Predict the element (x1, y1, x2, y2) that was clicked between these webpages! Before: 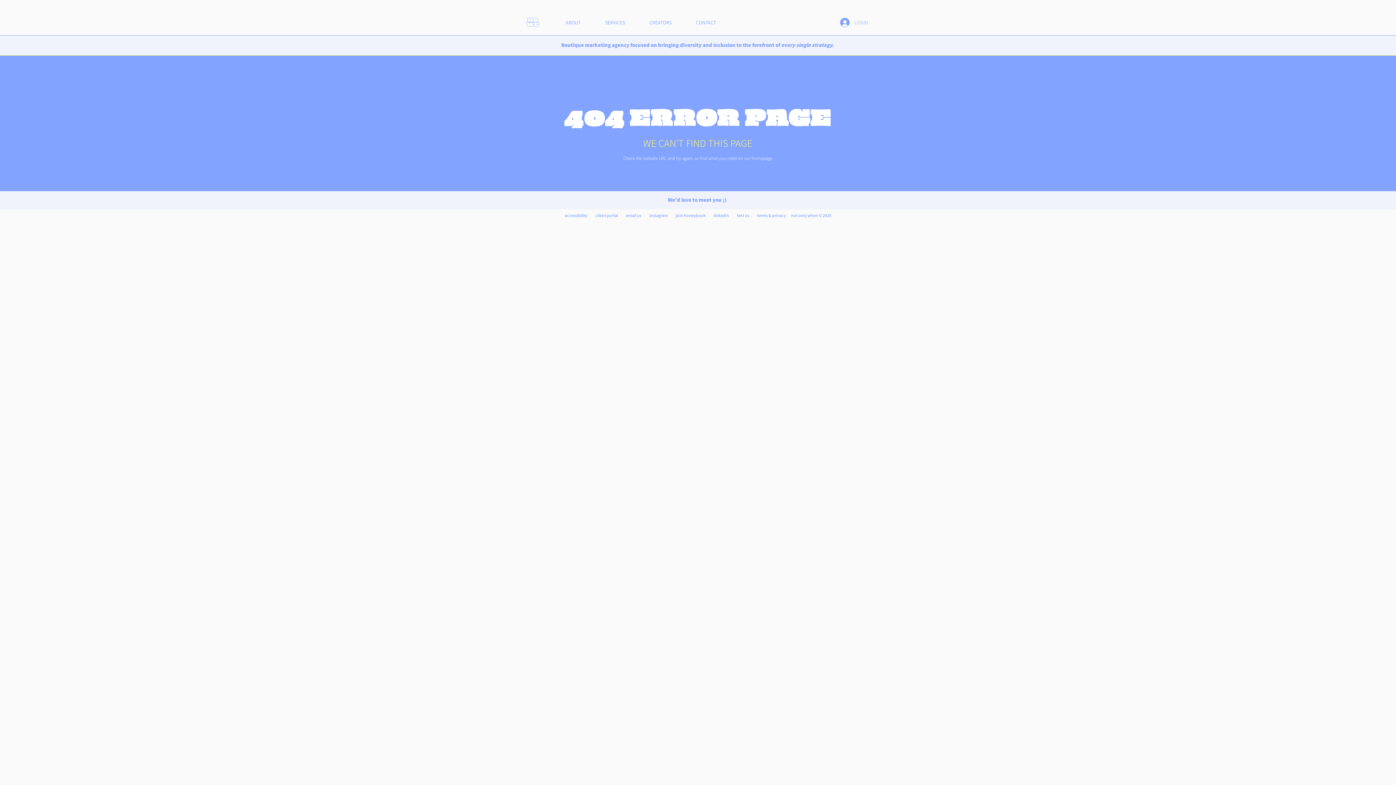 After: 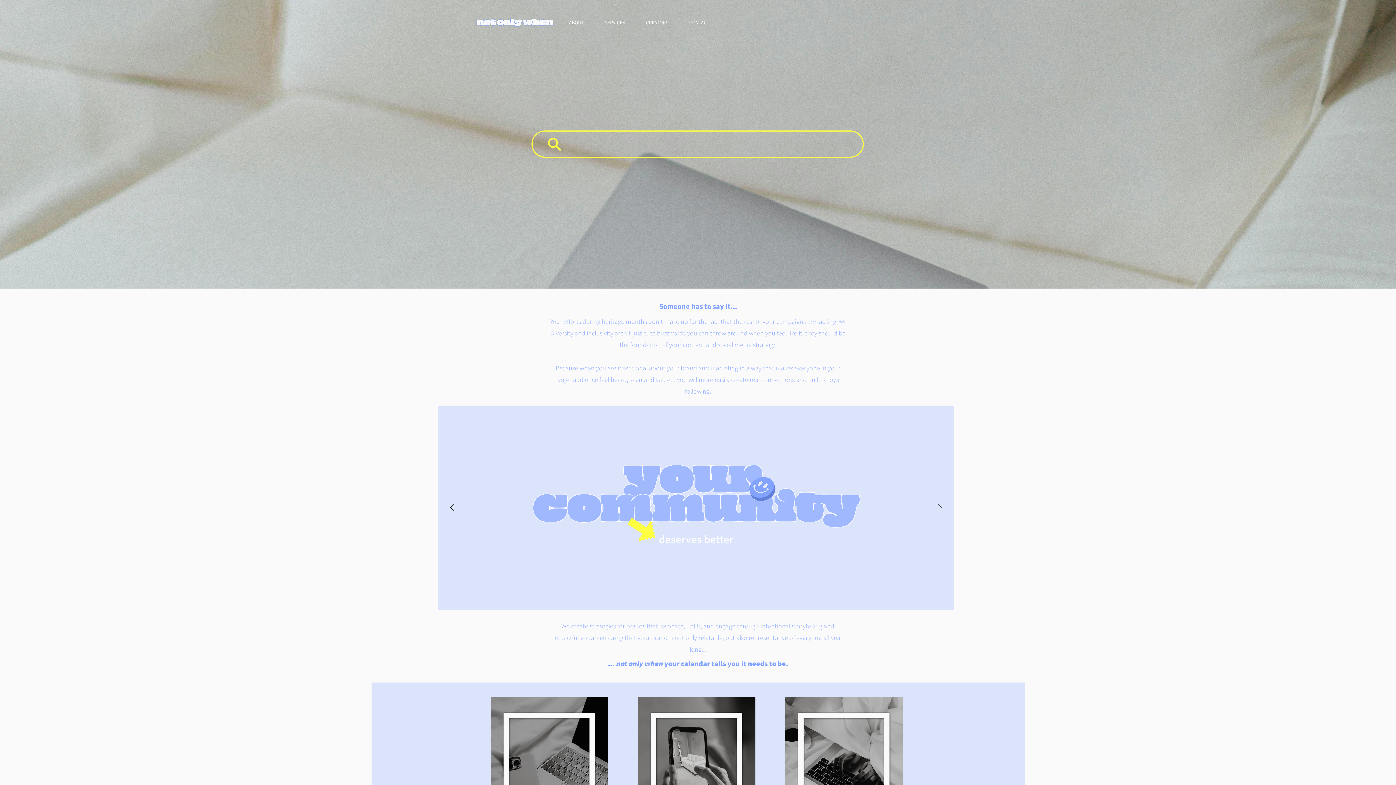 Action: bbox: (524, 17, 541, 27)